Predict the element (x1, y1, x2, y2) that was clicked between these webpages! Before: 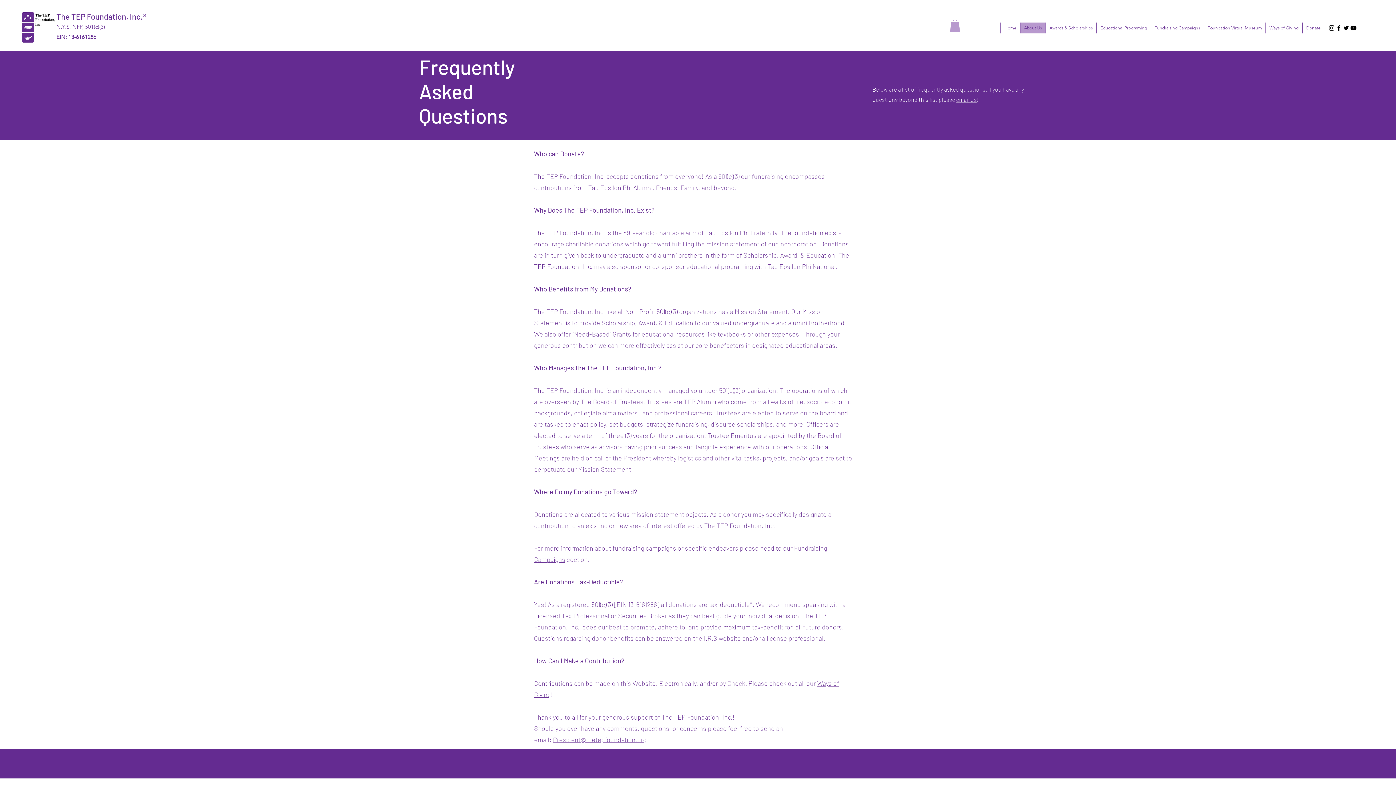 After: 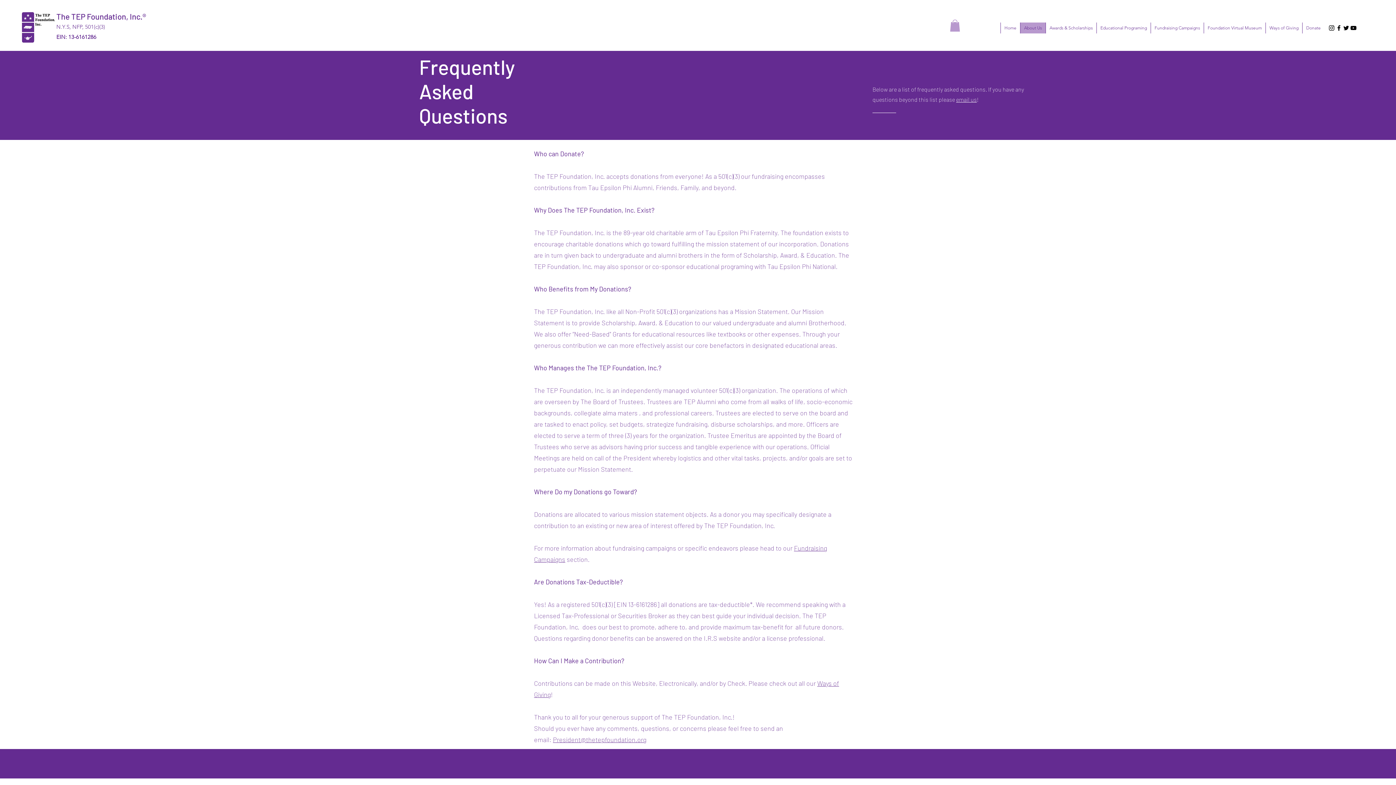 Action: bbox: (553, 736, 646, 744) label: President@thetepfoundation.org